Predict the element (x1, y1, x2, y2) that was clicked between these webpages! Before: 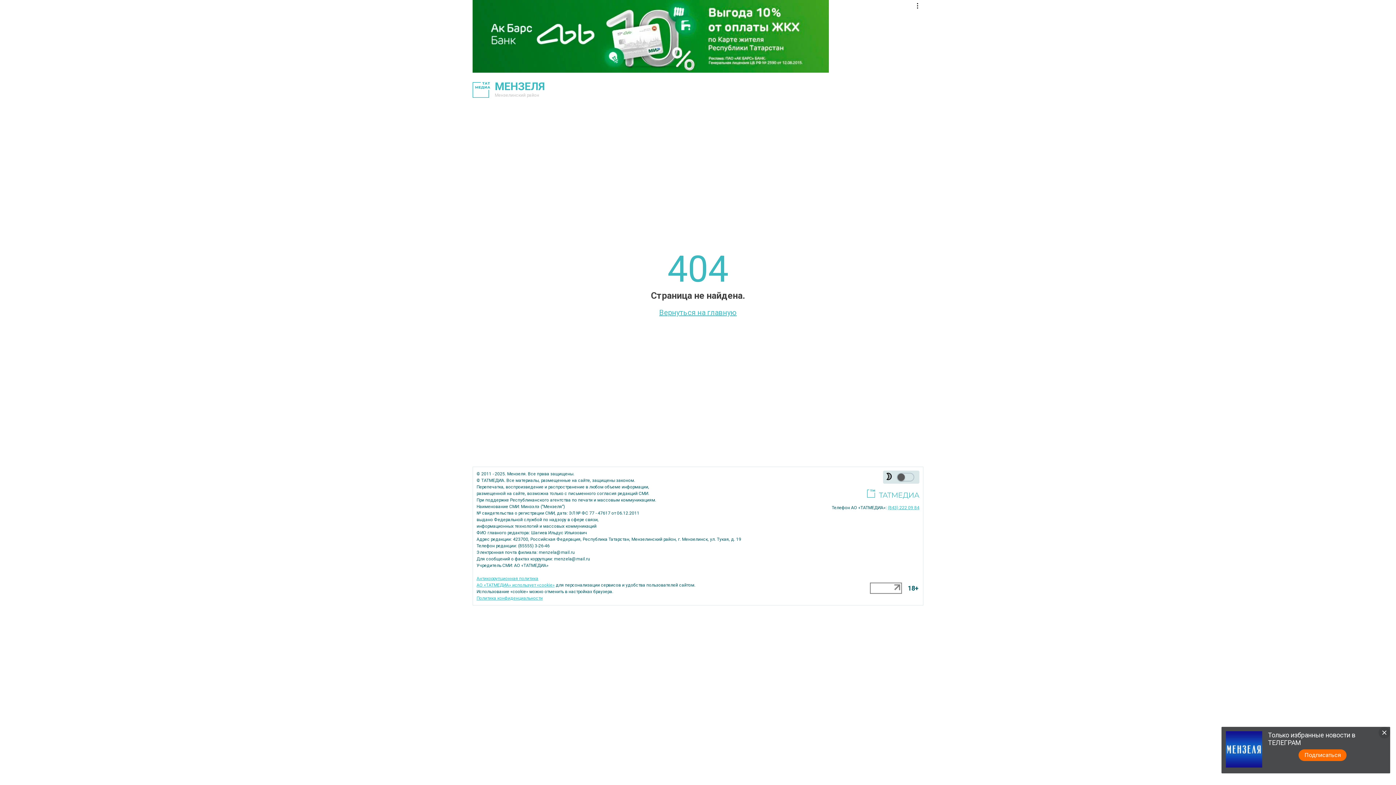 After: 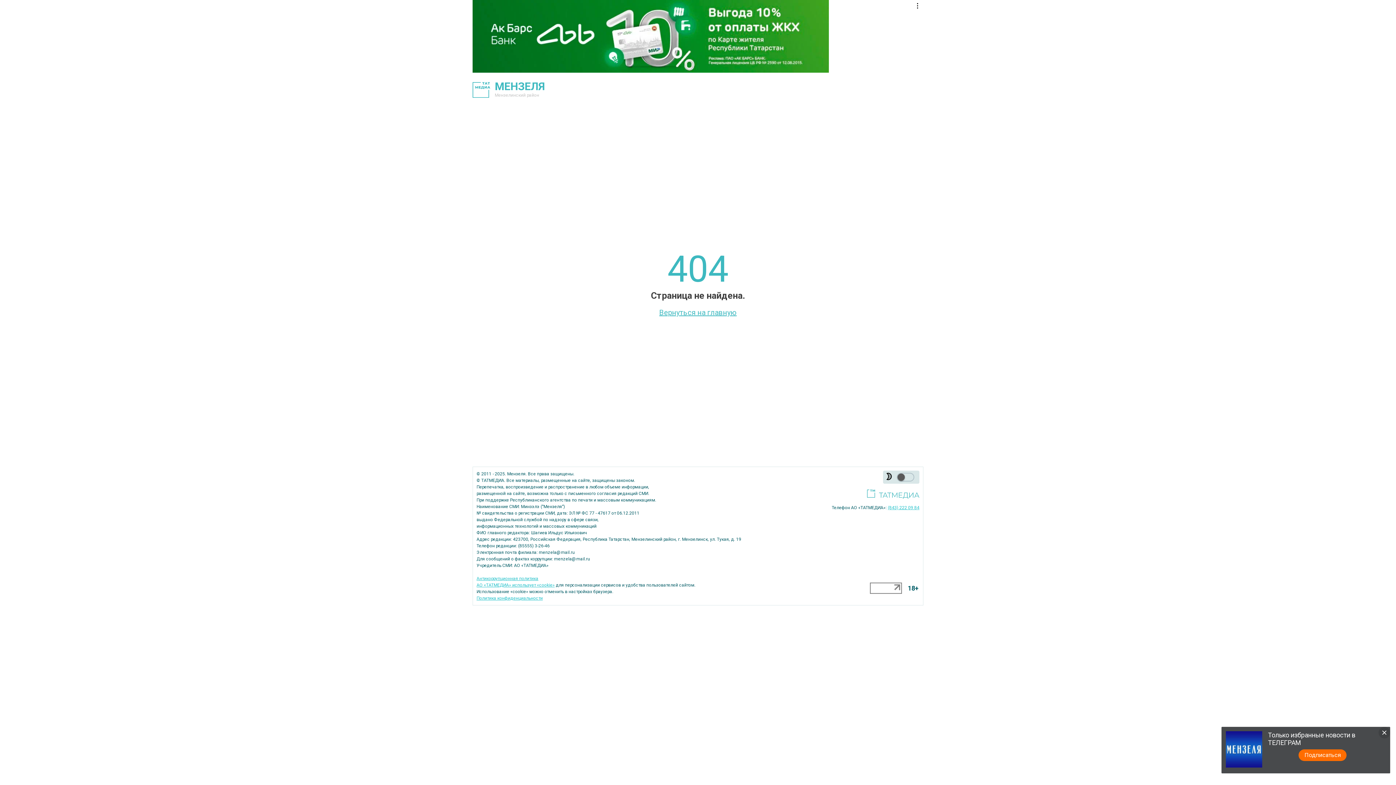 Action: label: (843) 222 09 84 bbox: (888, 505, 919, 510)